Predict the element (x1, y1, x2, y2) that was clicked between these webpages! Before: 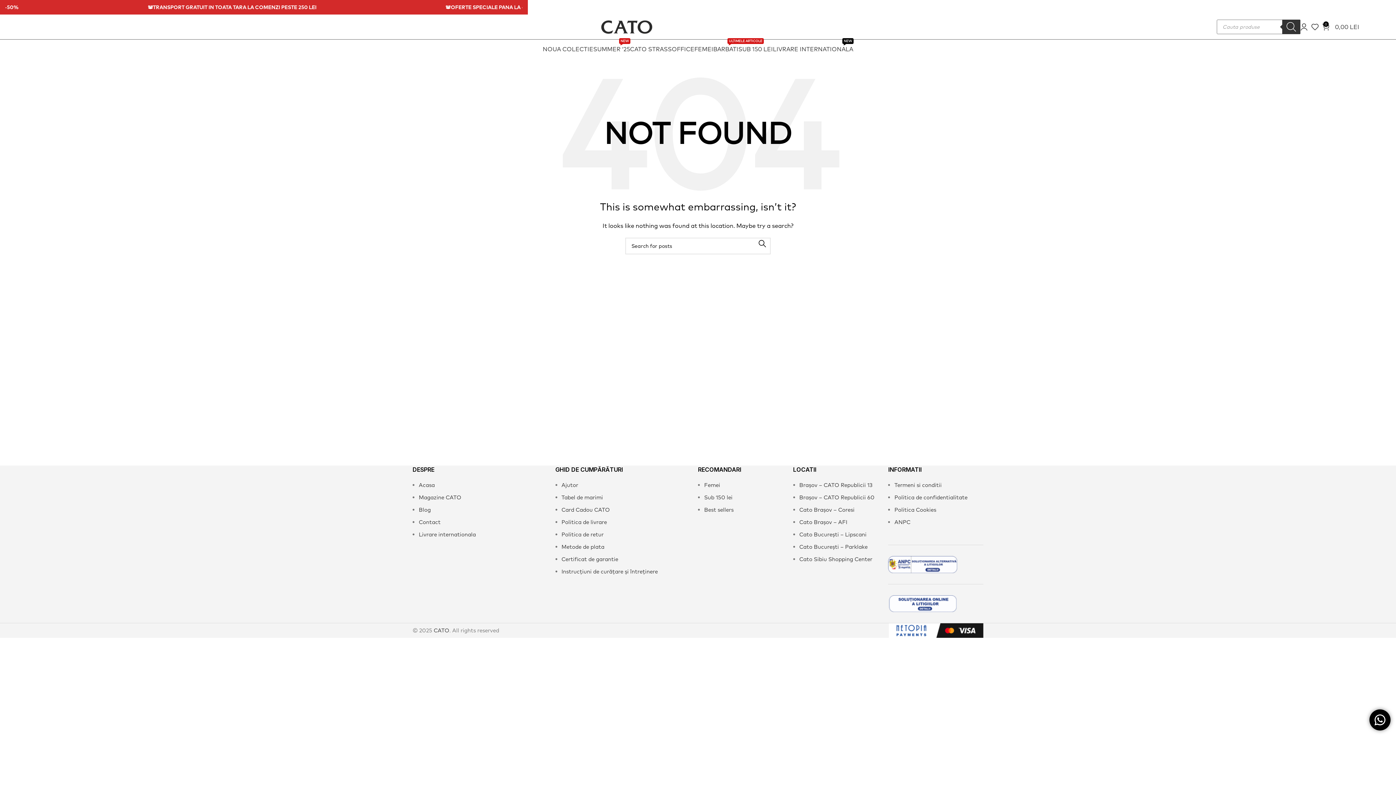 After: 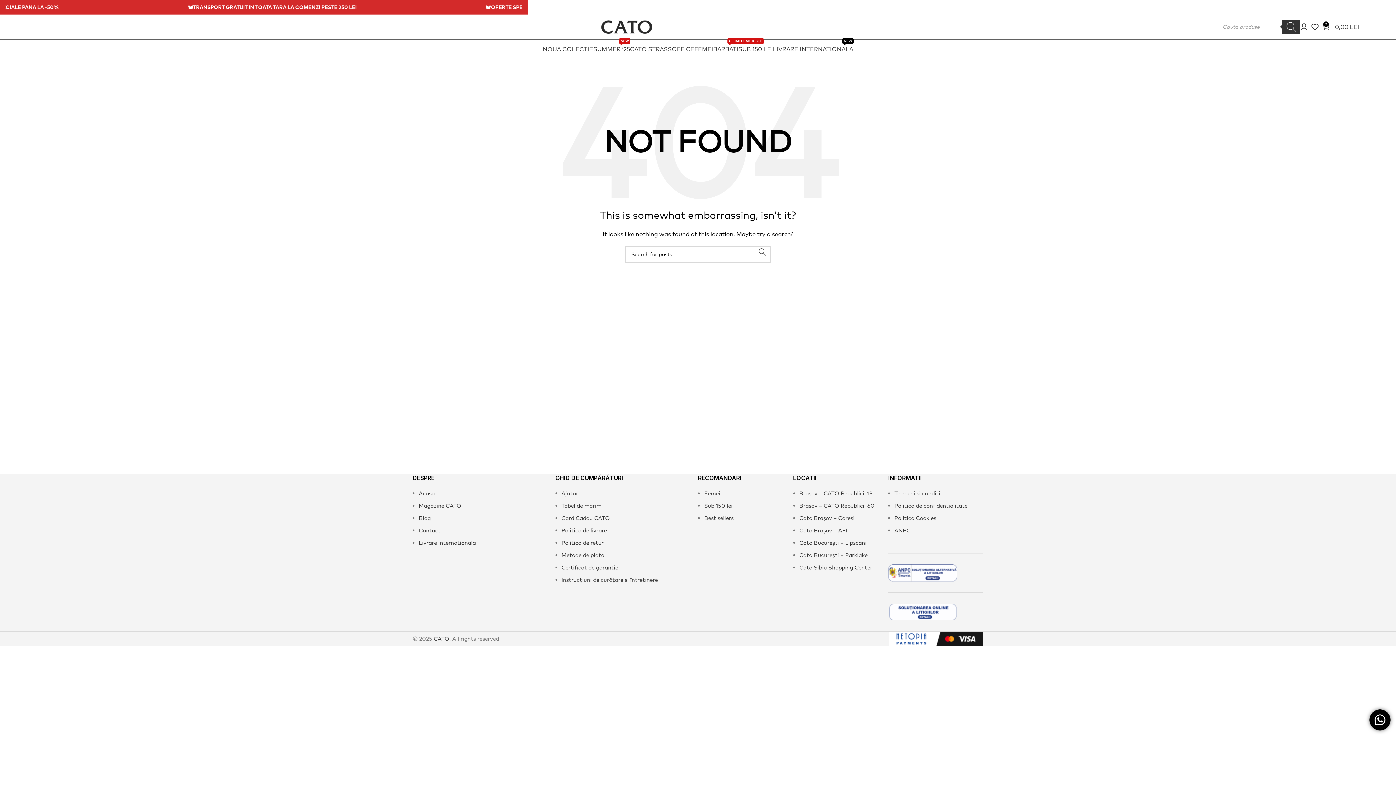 Action: label: Search  bbox: (754, 237, 770, 249)